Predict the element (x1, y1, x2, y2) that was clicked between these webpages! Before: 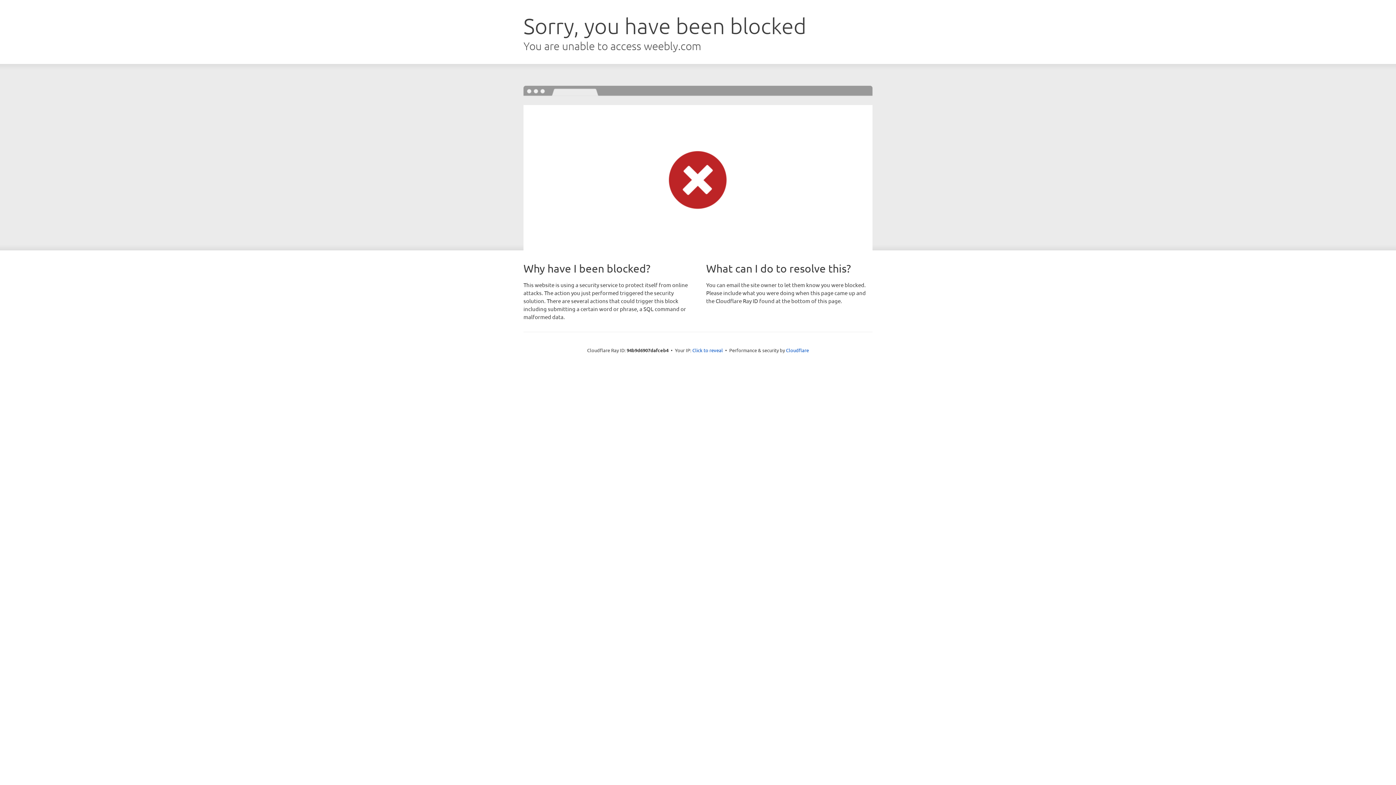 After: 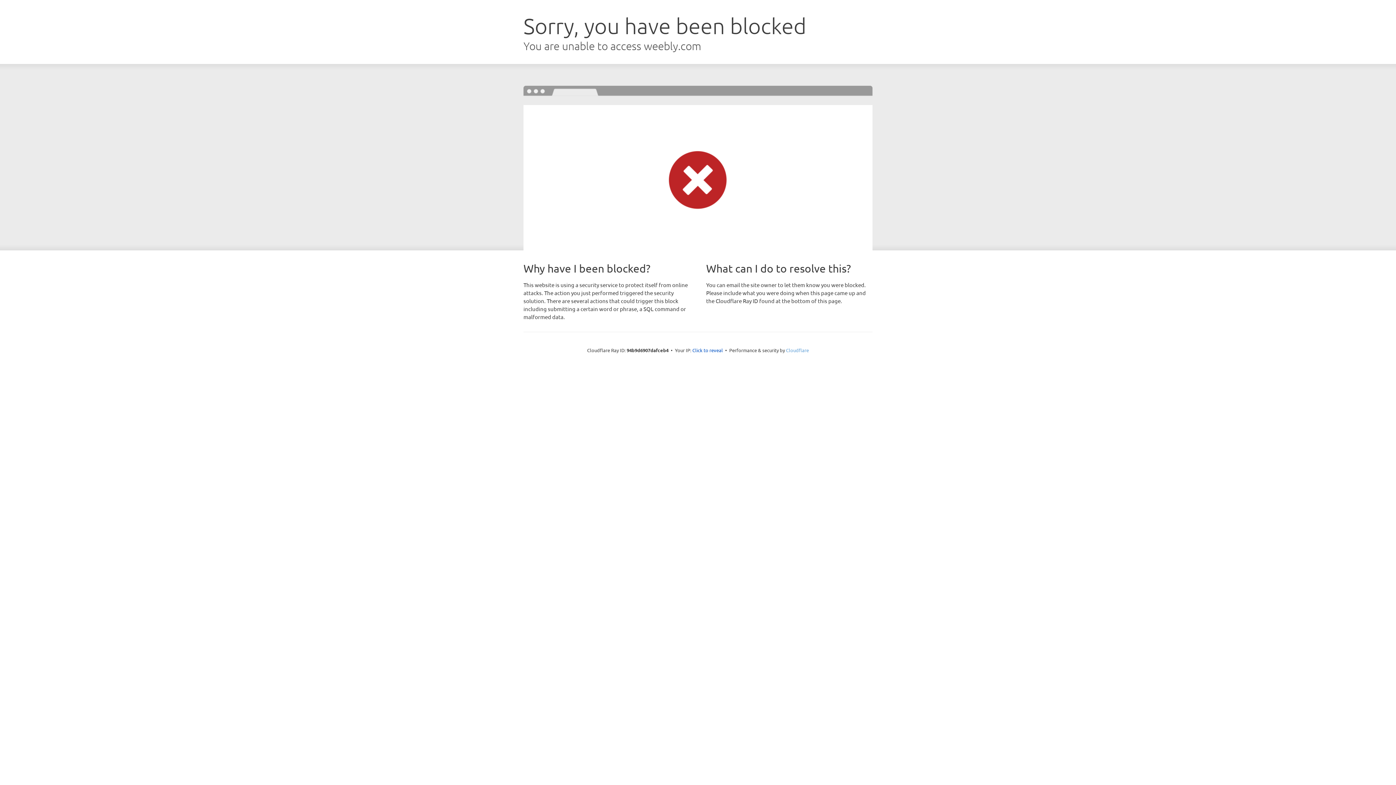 Action: bbox: (786, 347, 809, 353) label: Cloudflare